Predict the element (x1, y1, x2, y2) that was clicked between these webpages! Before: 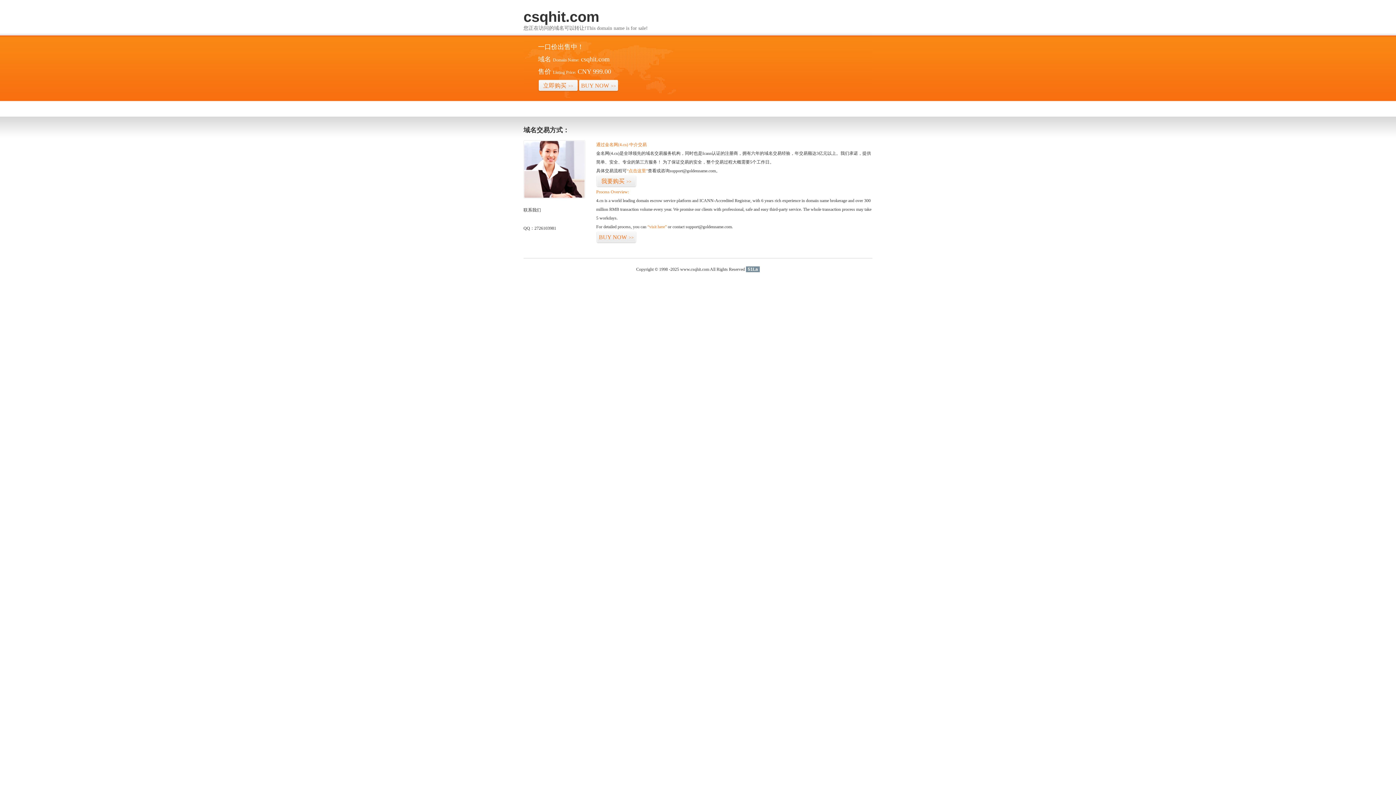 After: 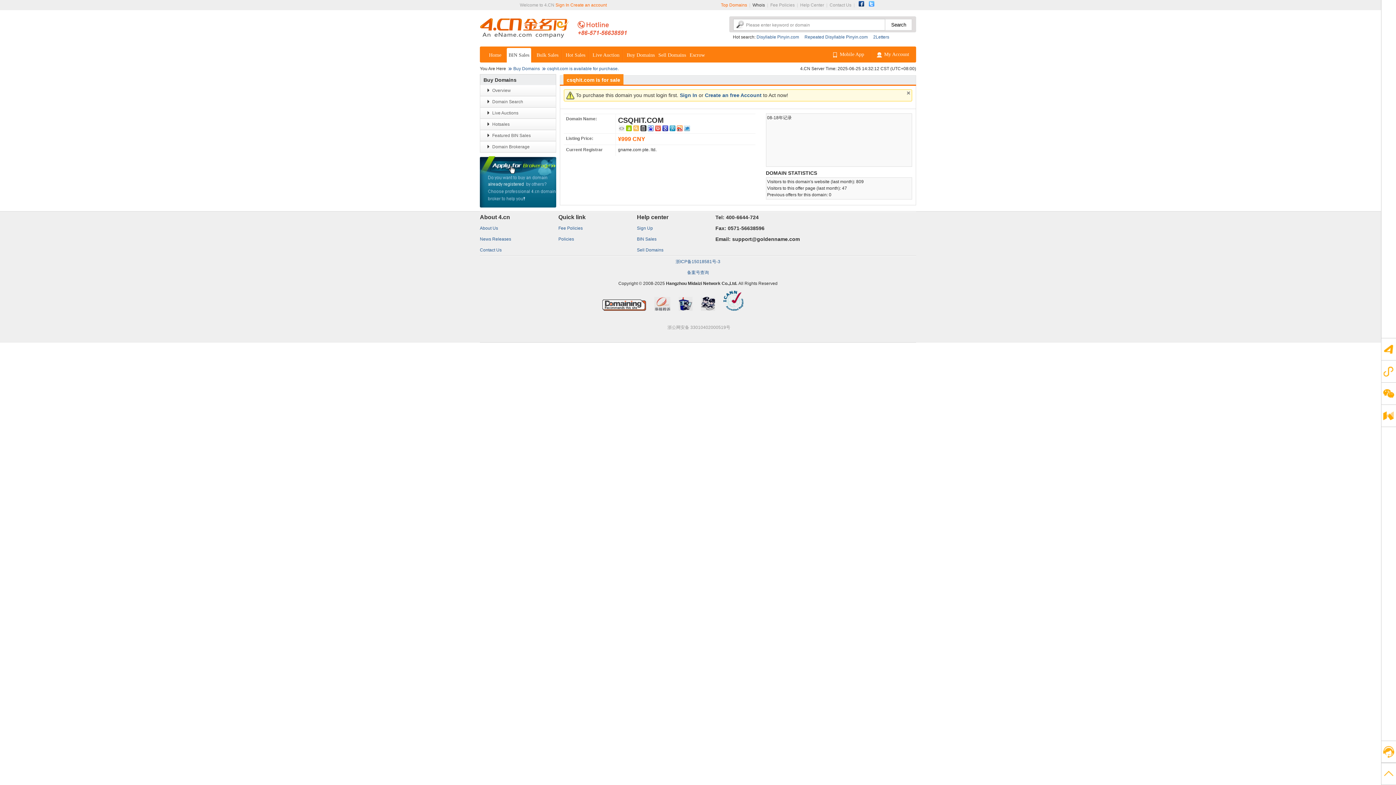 Action: bbox: (538, 79, 578, 92) label: 立即购买>>